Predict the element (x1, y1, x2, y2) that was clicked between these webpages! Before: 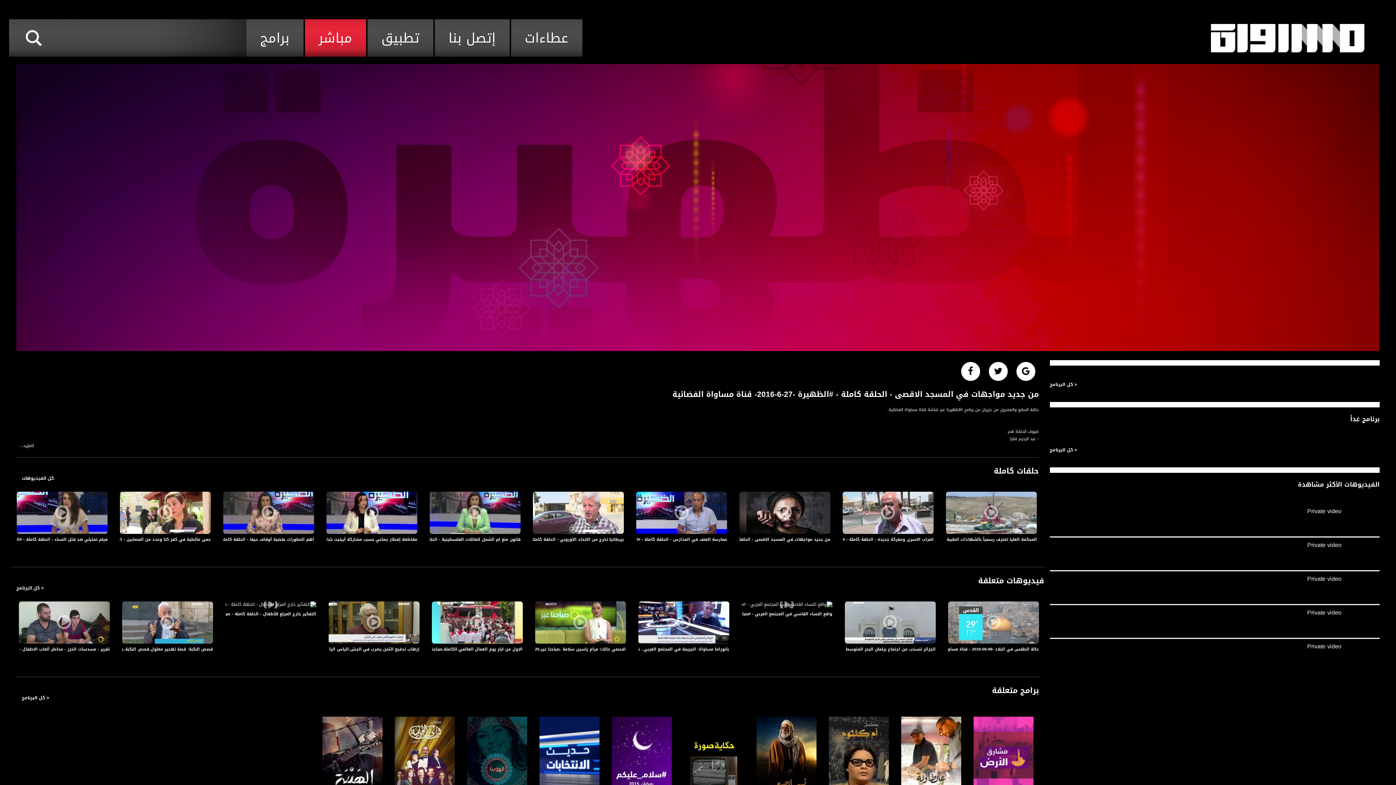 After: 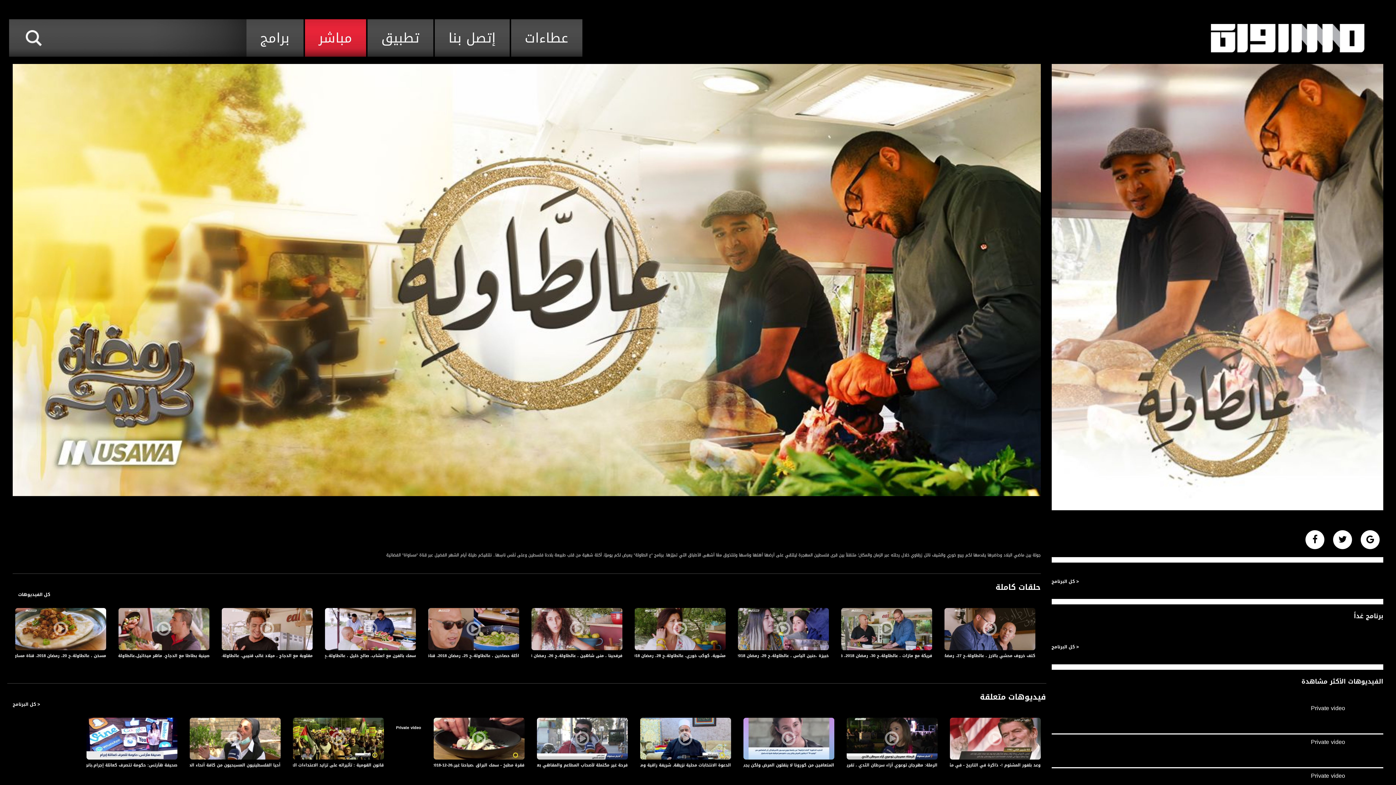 Action: bbox: (901, 753, 961, 761)